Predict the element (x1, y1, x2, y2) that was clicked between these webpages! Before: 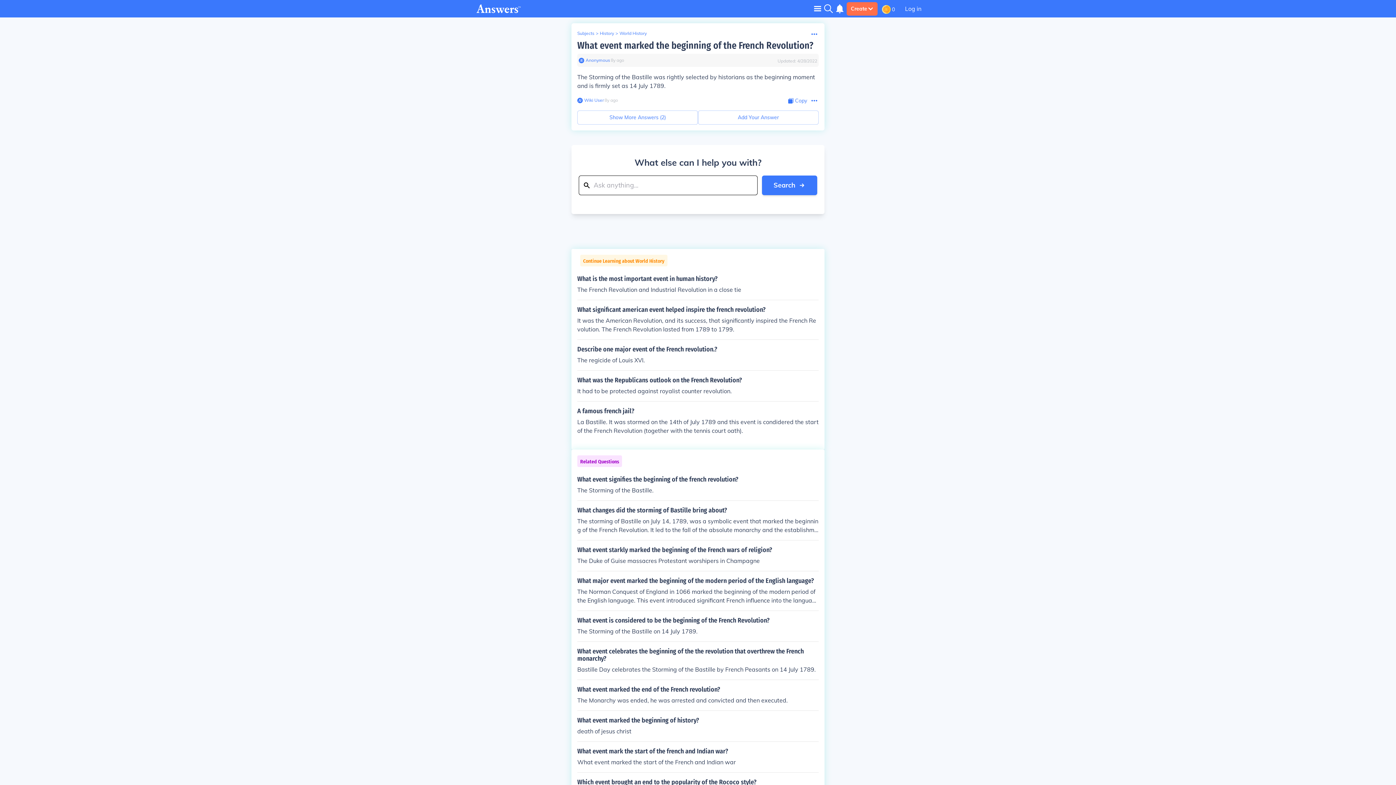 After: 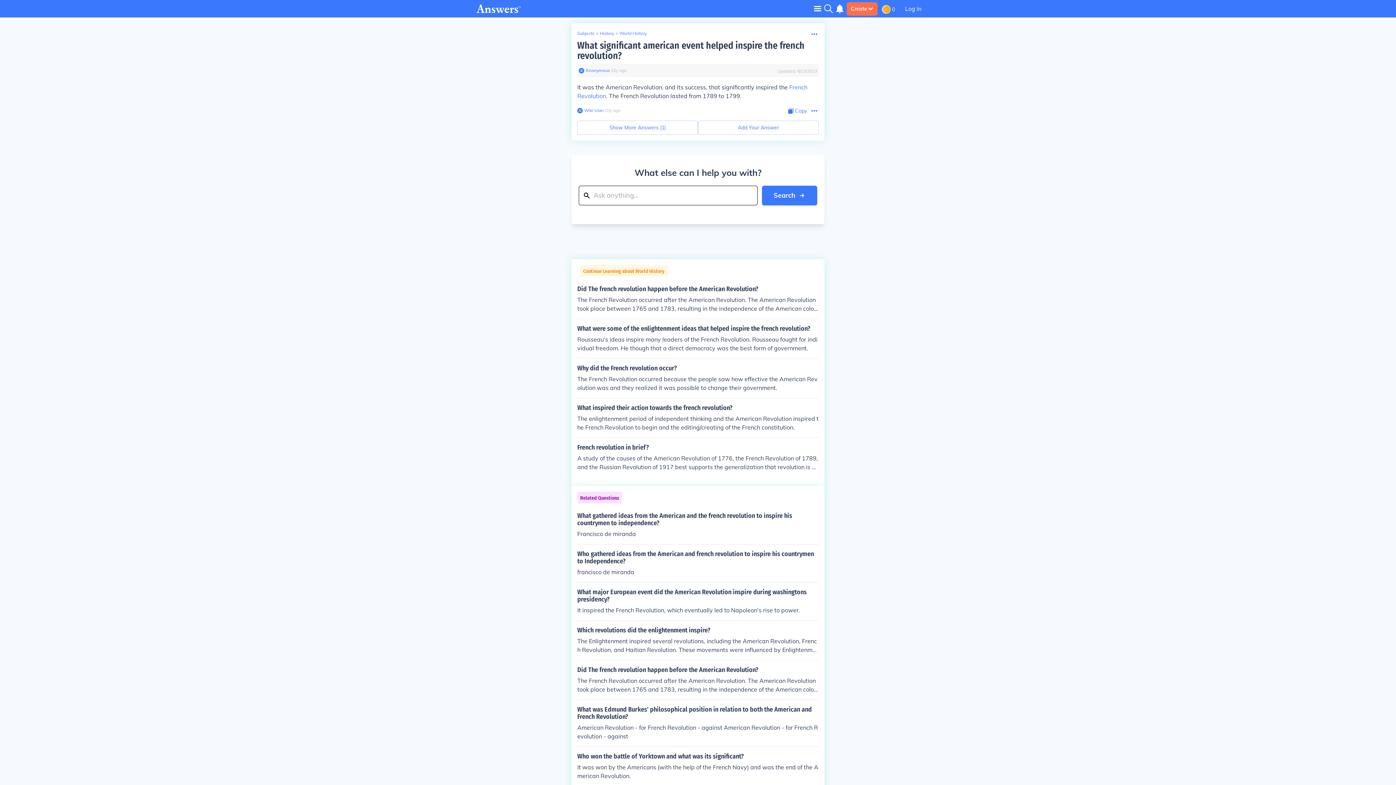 Action: bbox: (577, 306, 818, 333) label: What significant american event helped inspire the french revolution?

It was the American Revolution, and its success, that significantly inspired the French Revolution. The French Revolution lasted from 1789 to 1799.